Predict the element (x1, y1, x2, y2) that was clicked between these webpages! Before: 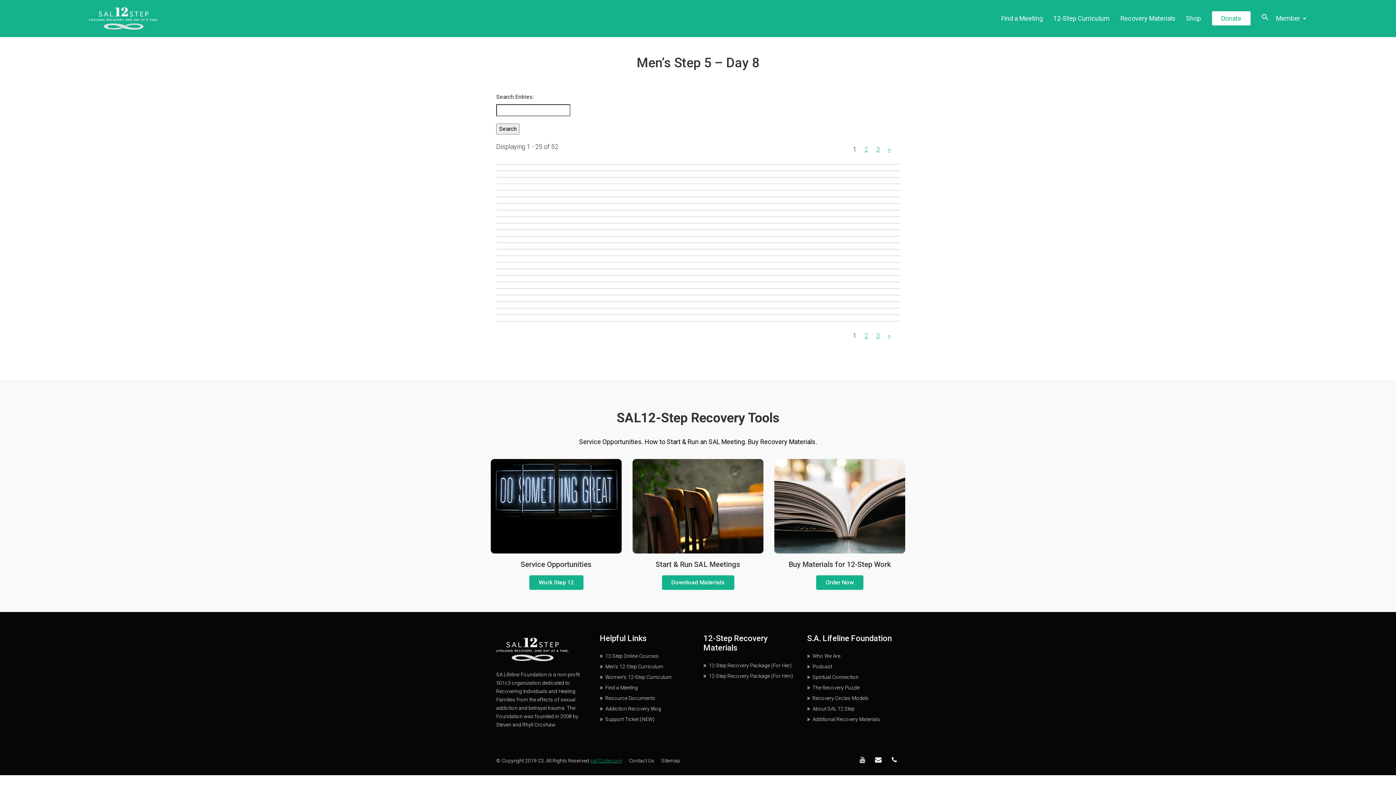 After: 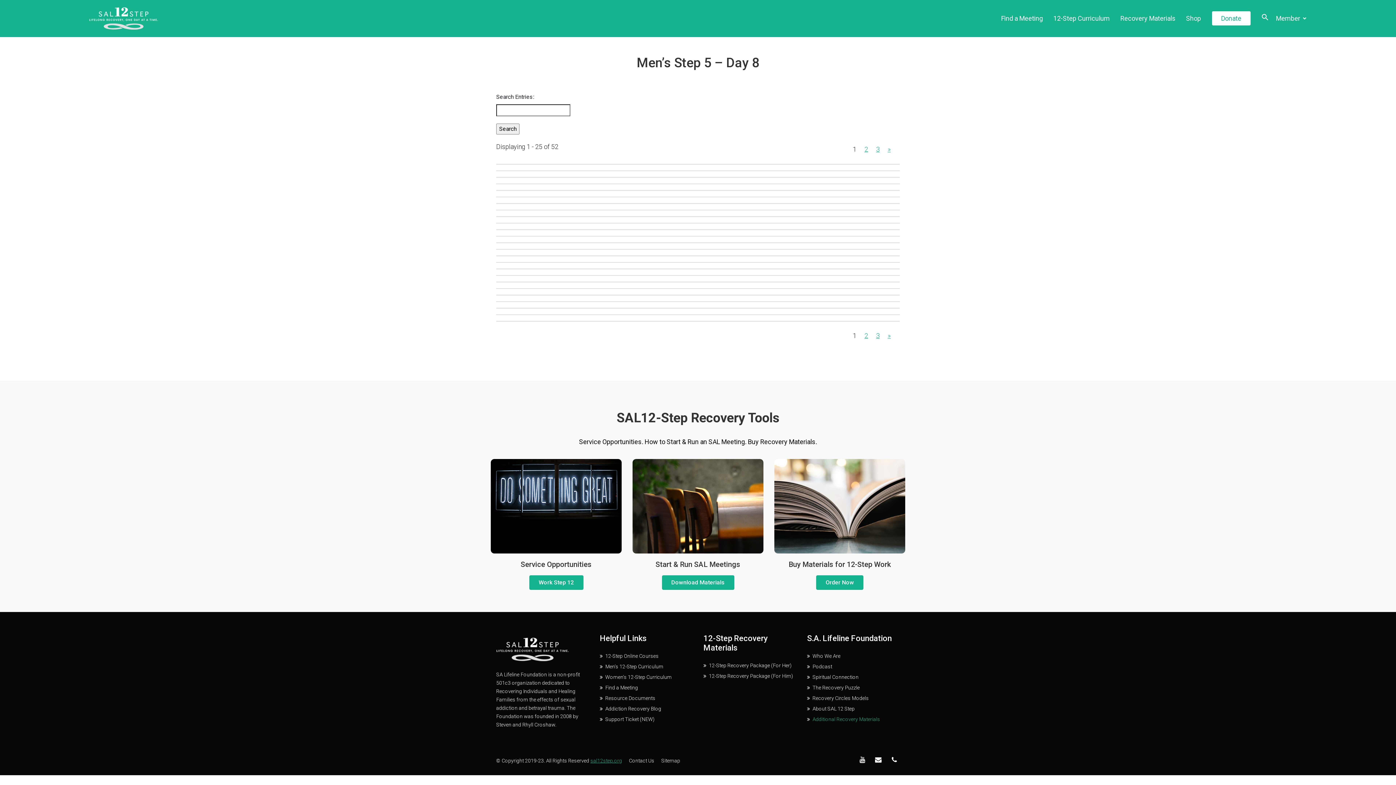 Action: label: Additional Recovery Materials bbox: (812, 716, 880, 722)